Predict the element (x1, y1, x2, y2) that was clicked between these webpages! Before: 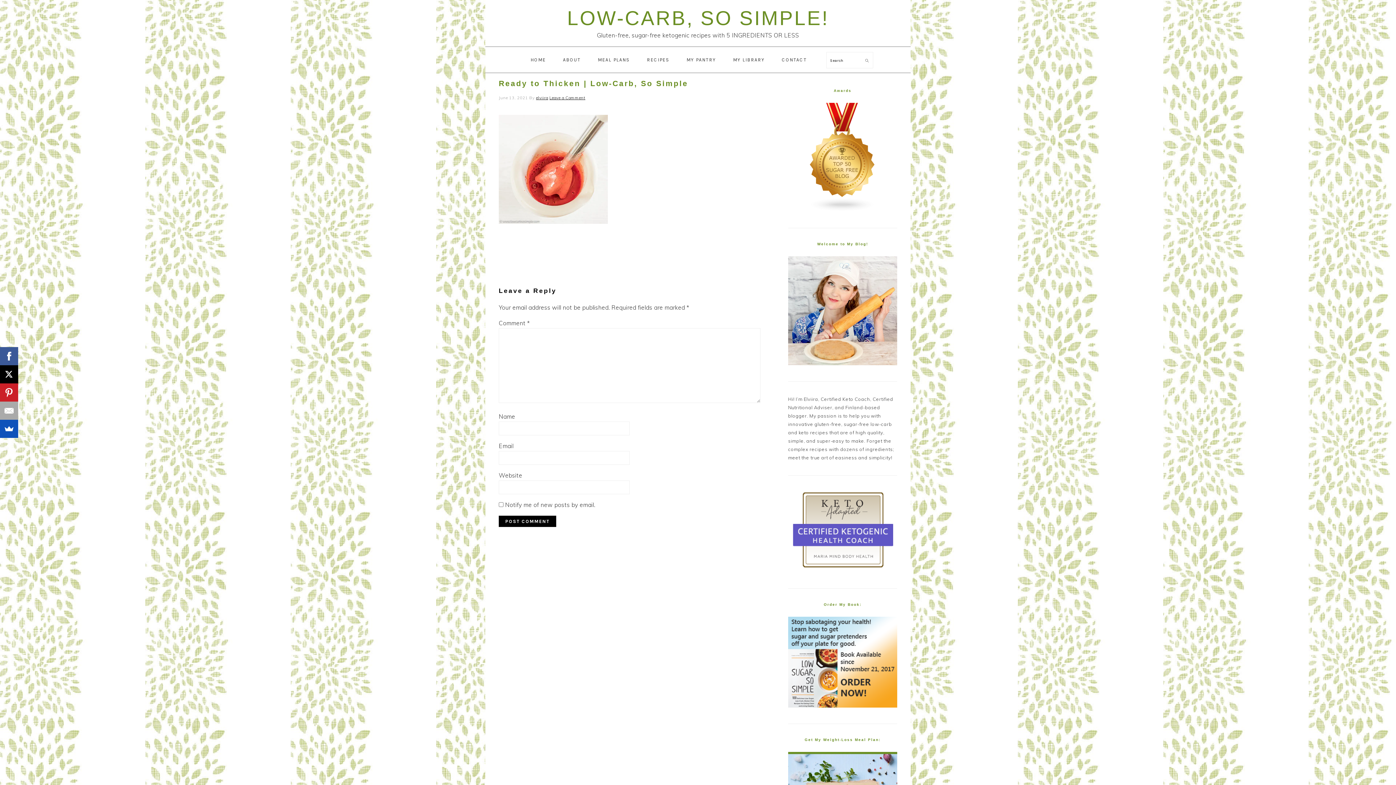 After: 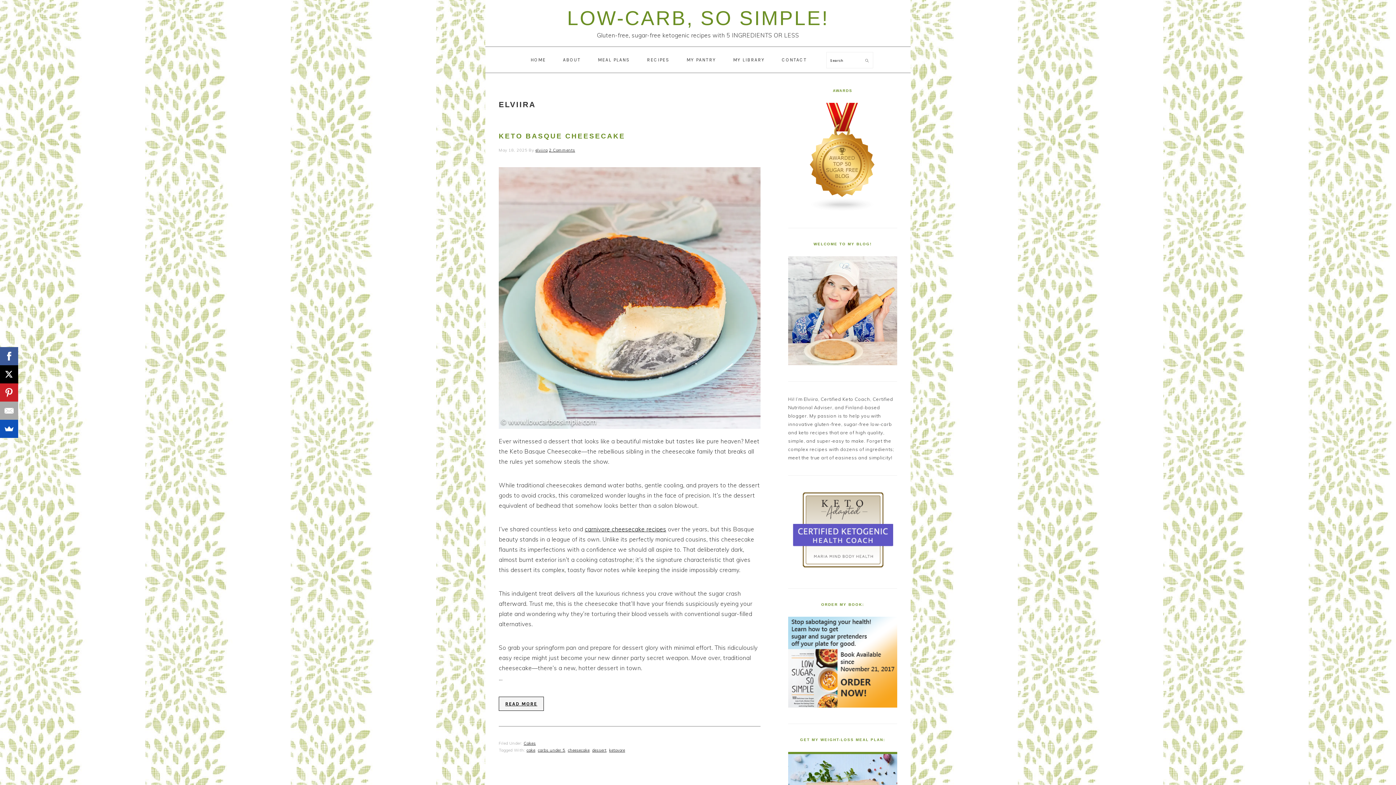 Action: label: elviira bbox: (536, 95, 548, 100)